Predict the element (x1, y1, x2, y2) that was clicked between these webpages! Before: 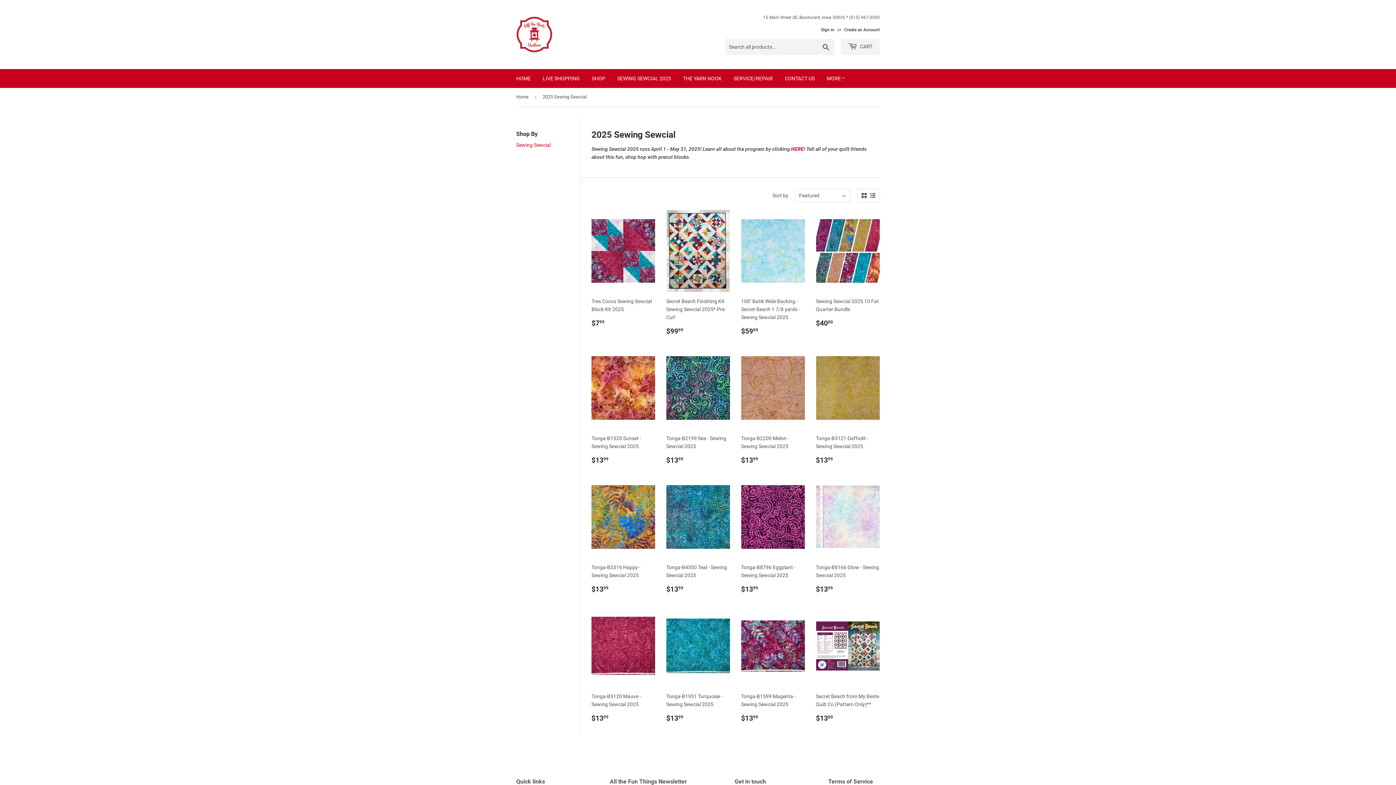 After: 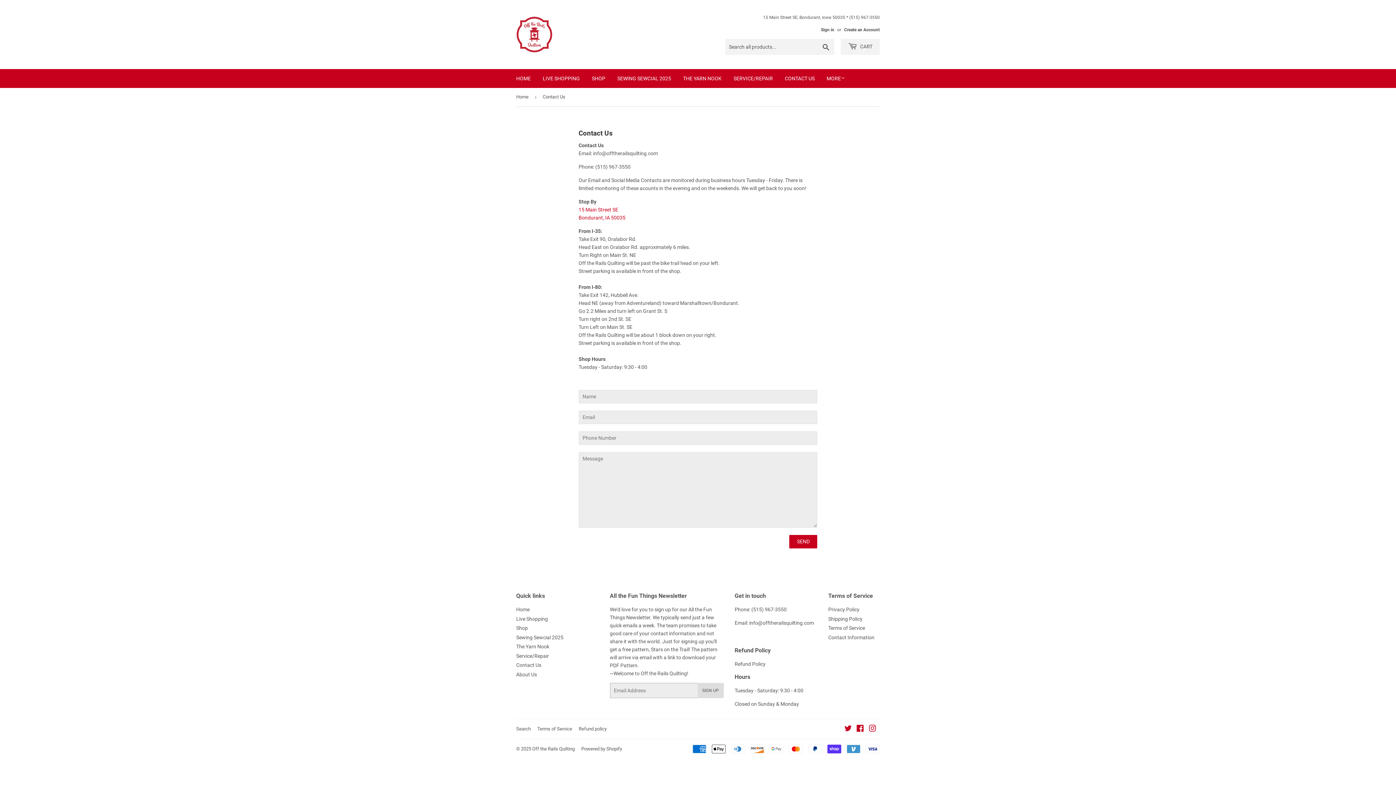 Action: label: CONTACT US bbox: (779, 69, 820, 88)